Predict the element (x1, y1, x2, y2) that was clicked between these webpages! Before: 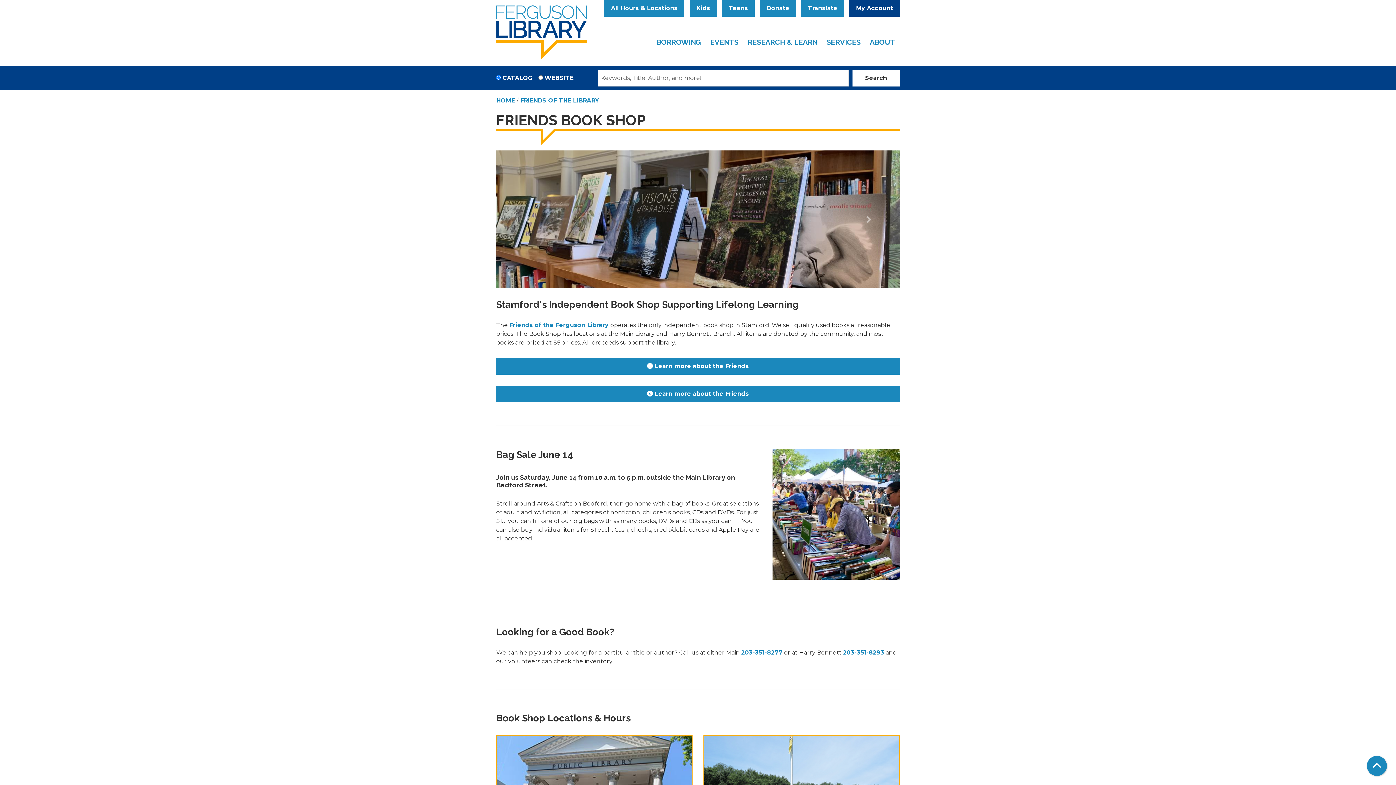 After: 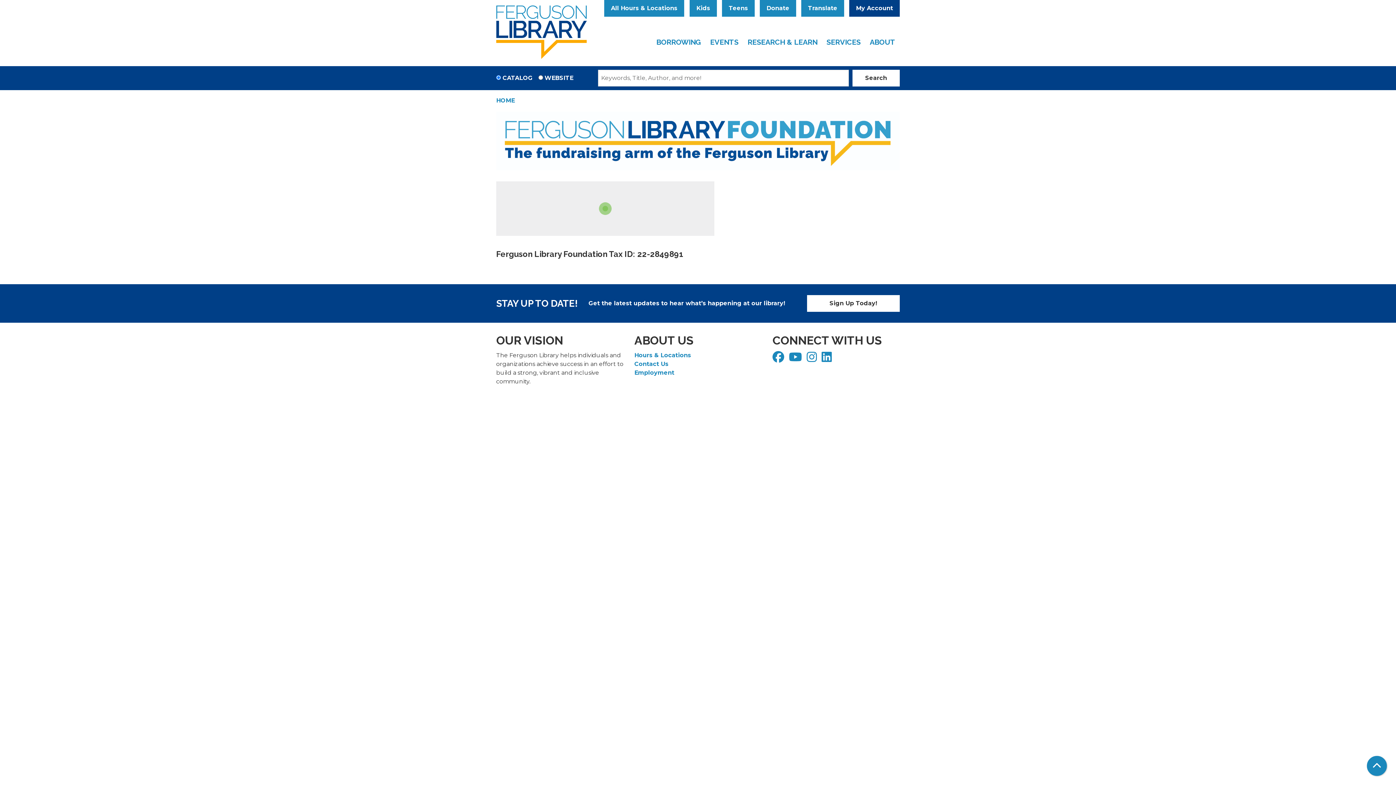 Action: bbox: (760, 0, 796, 16) label: Donate